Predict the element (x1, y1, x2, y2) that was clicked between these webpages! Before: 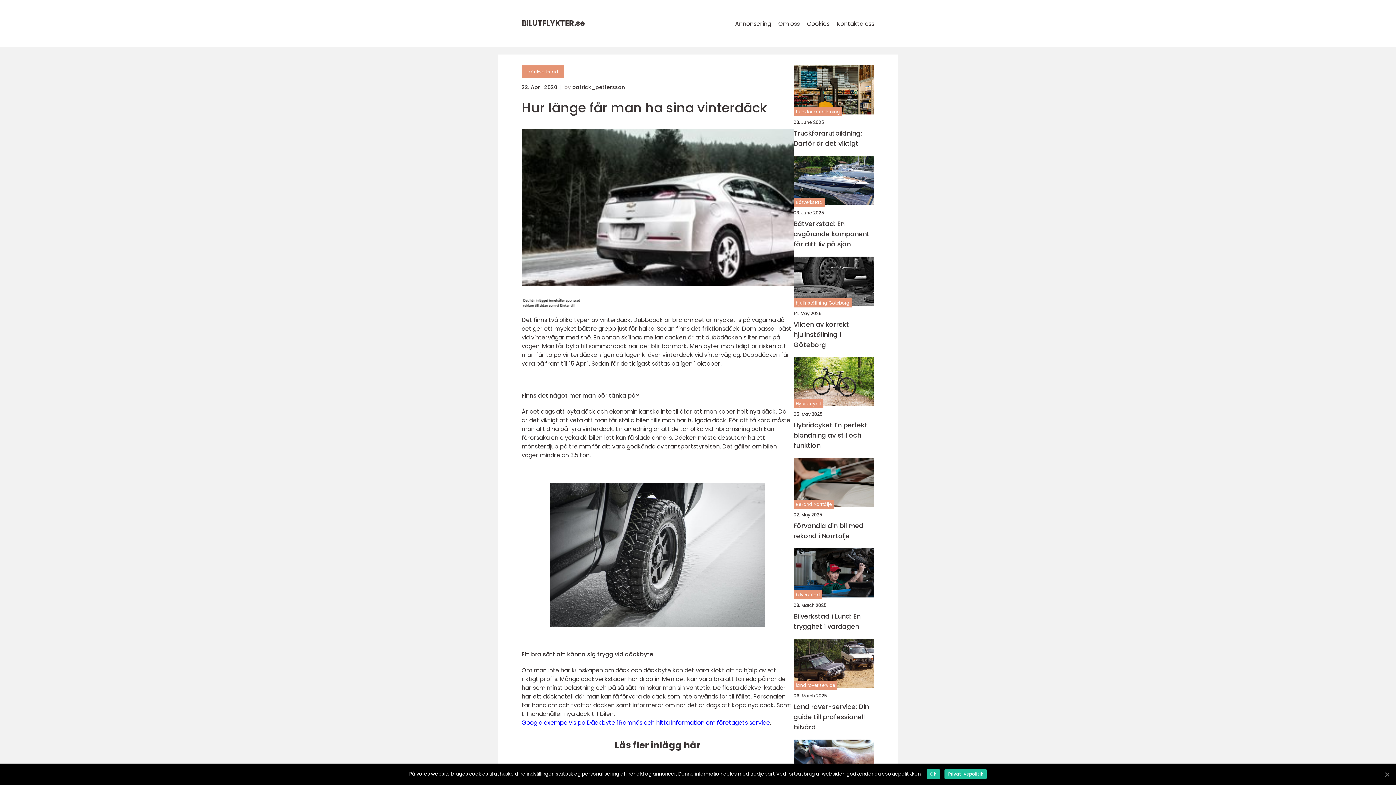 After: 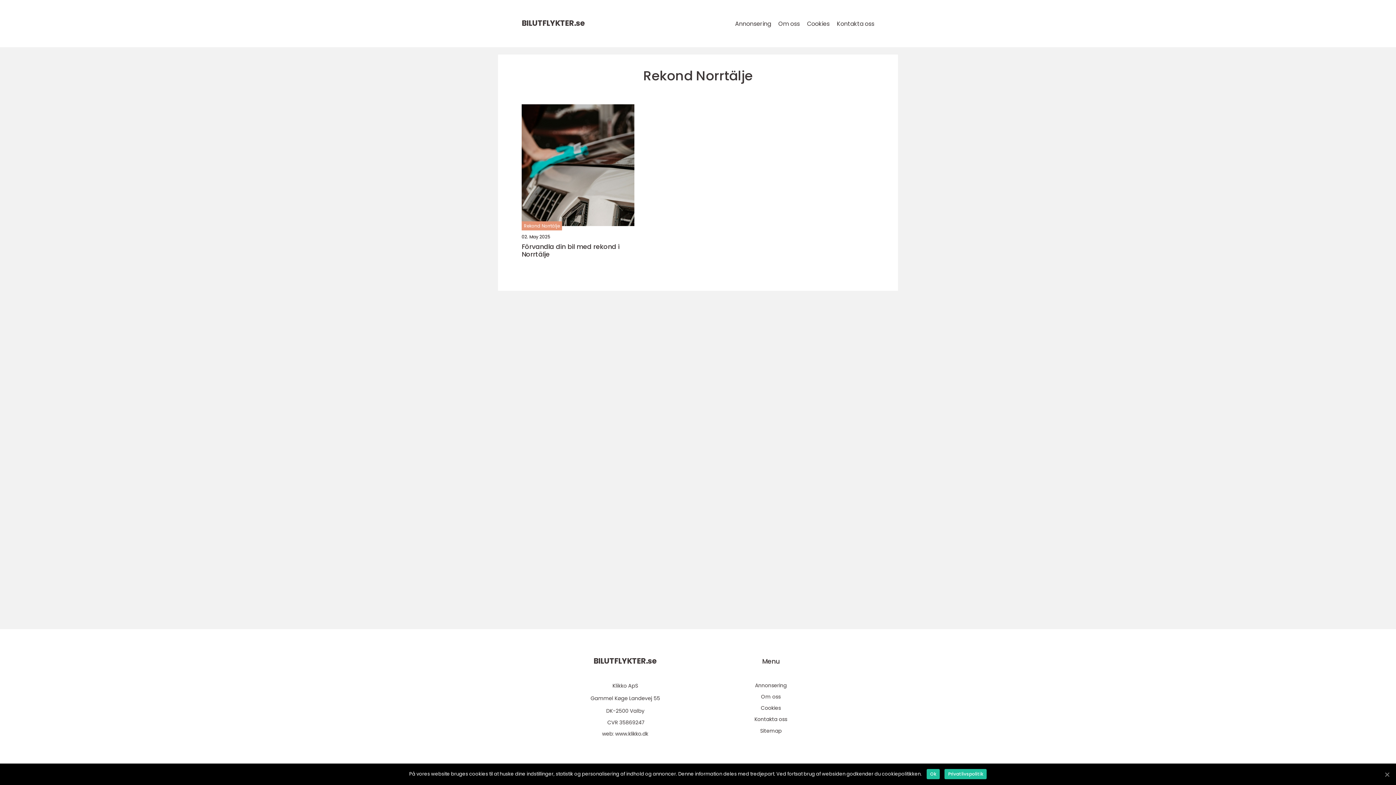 Action: label: Rekond Norrtälje bbox: (793, 500, 834, 509)